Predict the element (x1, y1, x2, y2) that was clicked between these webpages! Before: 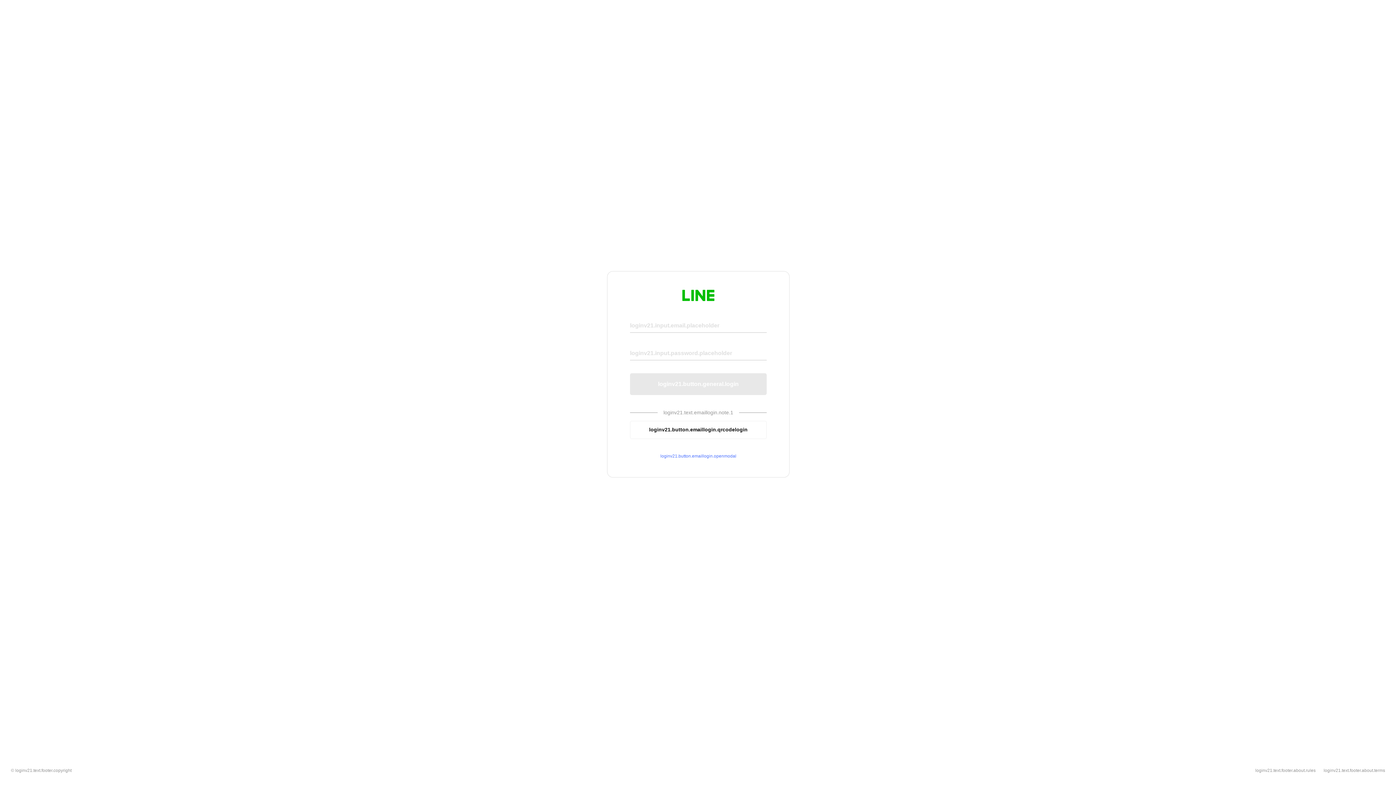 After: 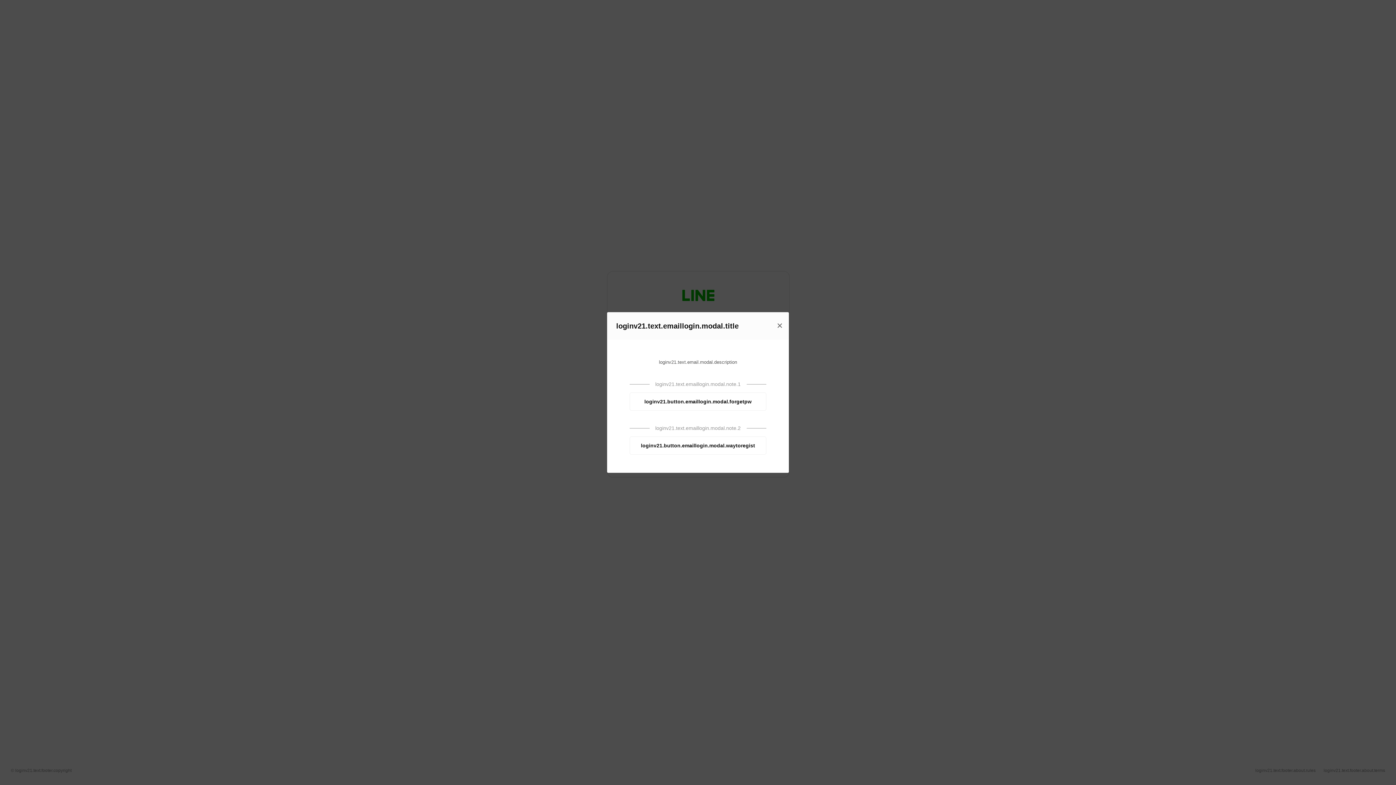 Action: label: loginv21.button.emaillogin.openmodal bbox: (630, 453, 766, 459)